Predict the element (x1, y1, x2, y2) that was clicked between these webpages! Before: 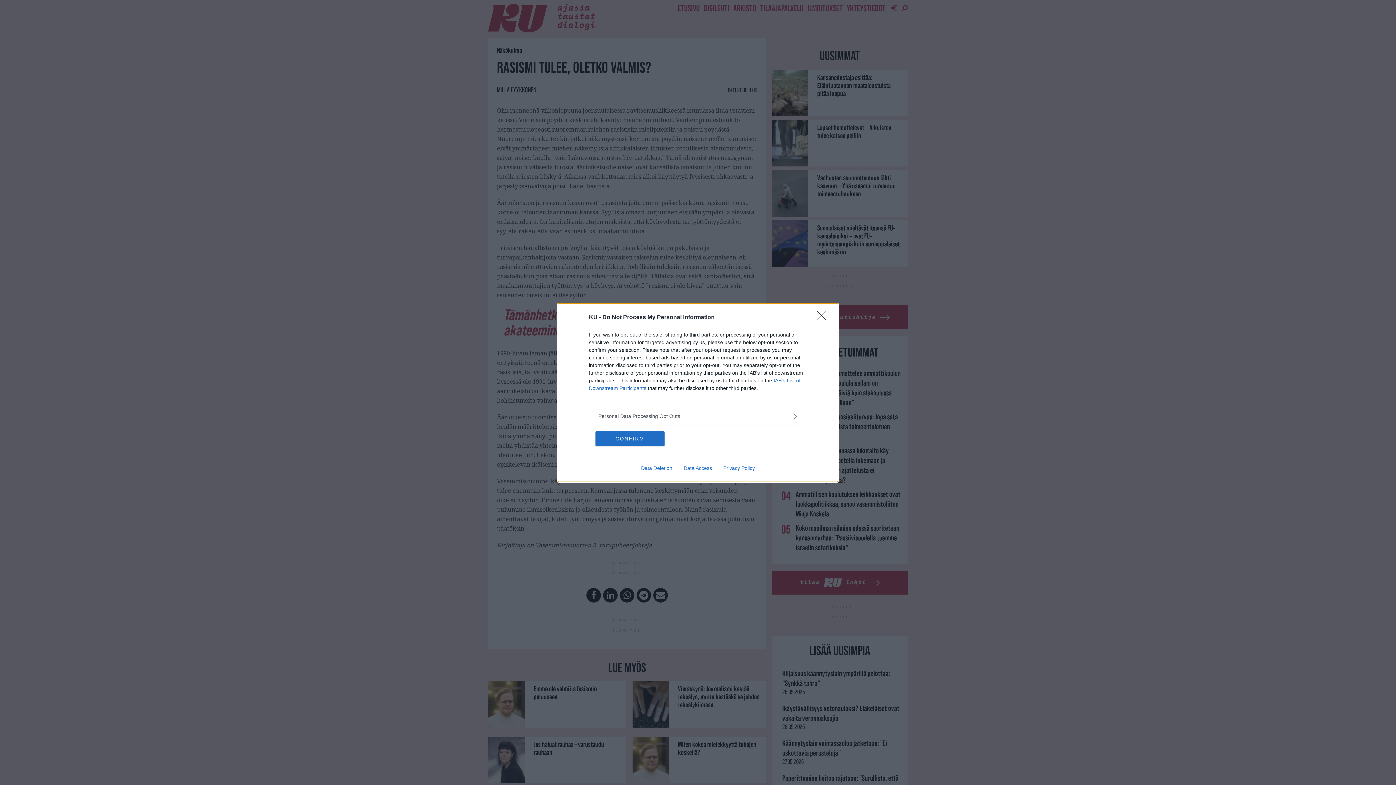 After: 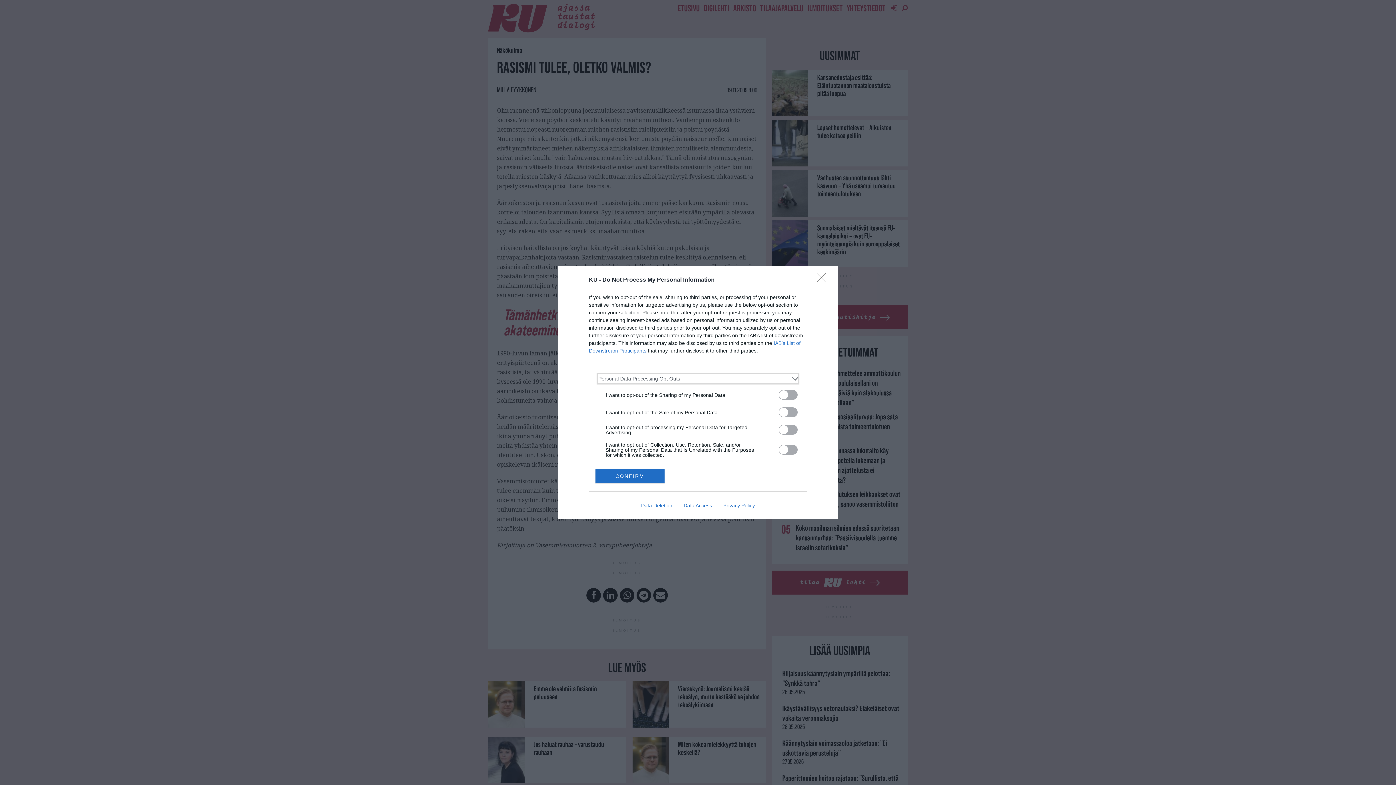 Action: label: Opt-Outs bbox: (598, 412, 797, 420)